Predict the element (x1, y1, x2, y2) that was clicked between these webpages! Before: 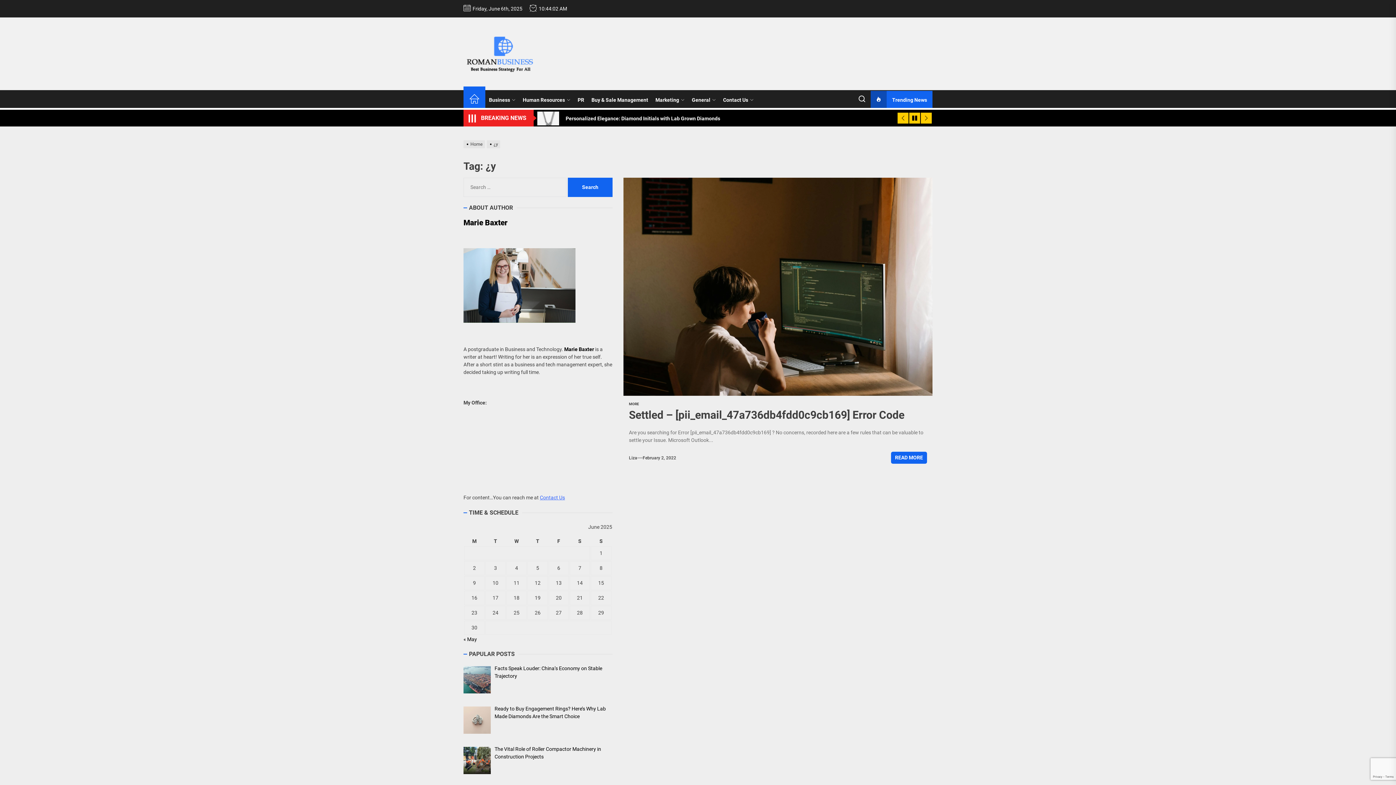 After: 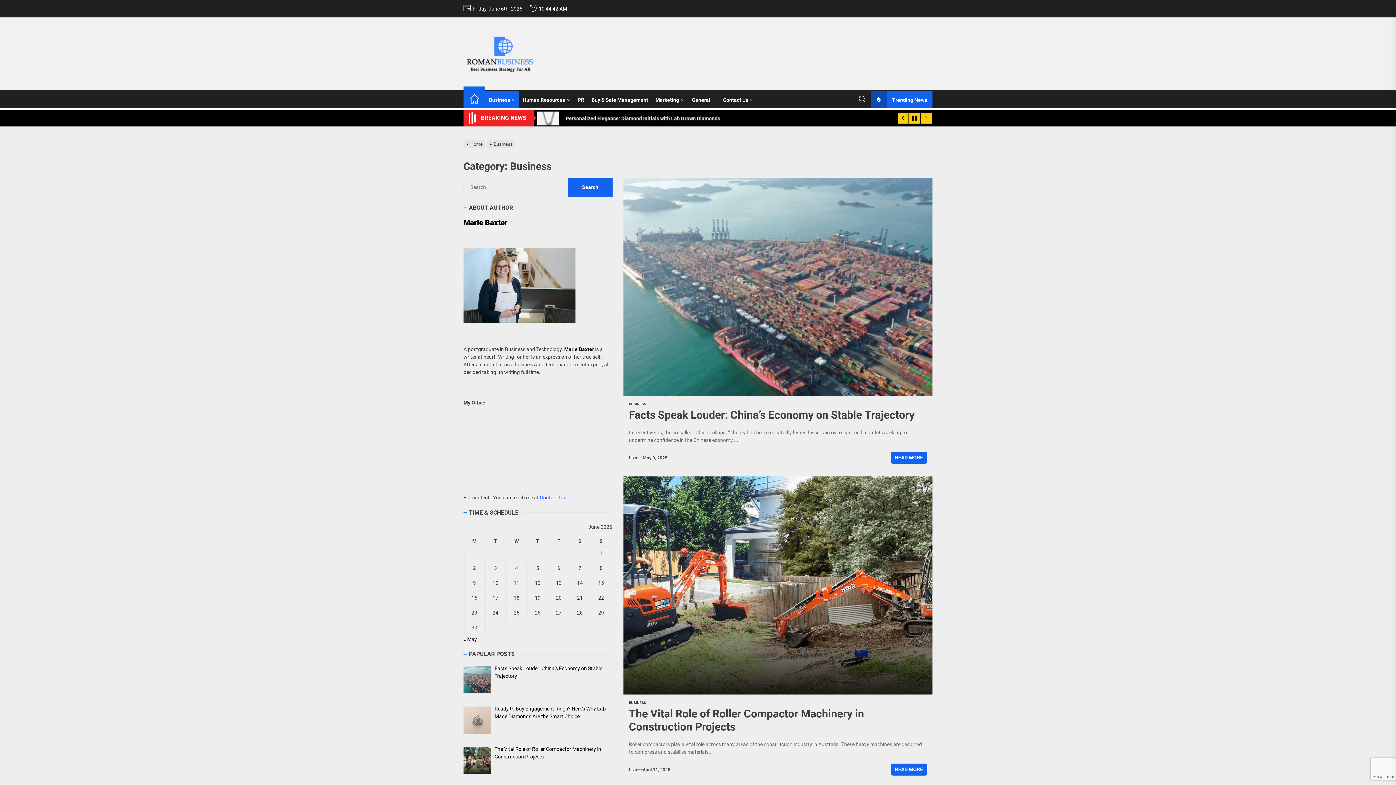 Action: label: Business bbox: (485, 90, 519, 109)